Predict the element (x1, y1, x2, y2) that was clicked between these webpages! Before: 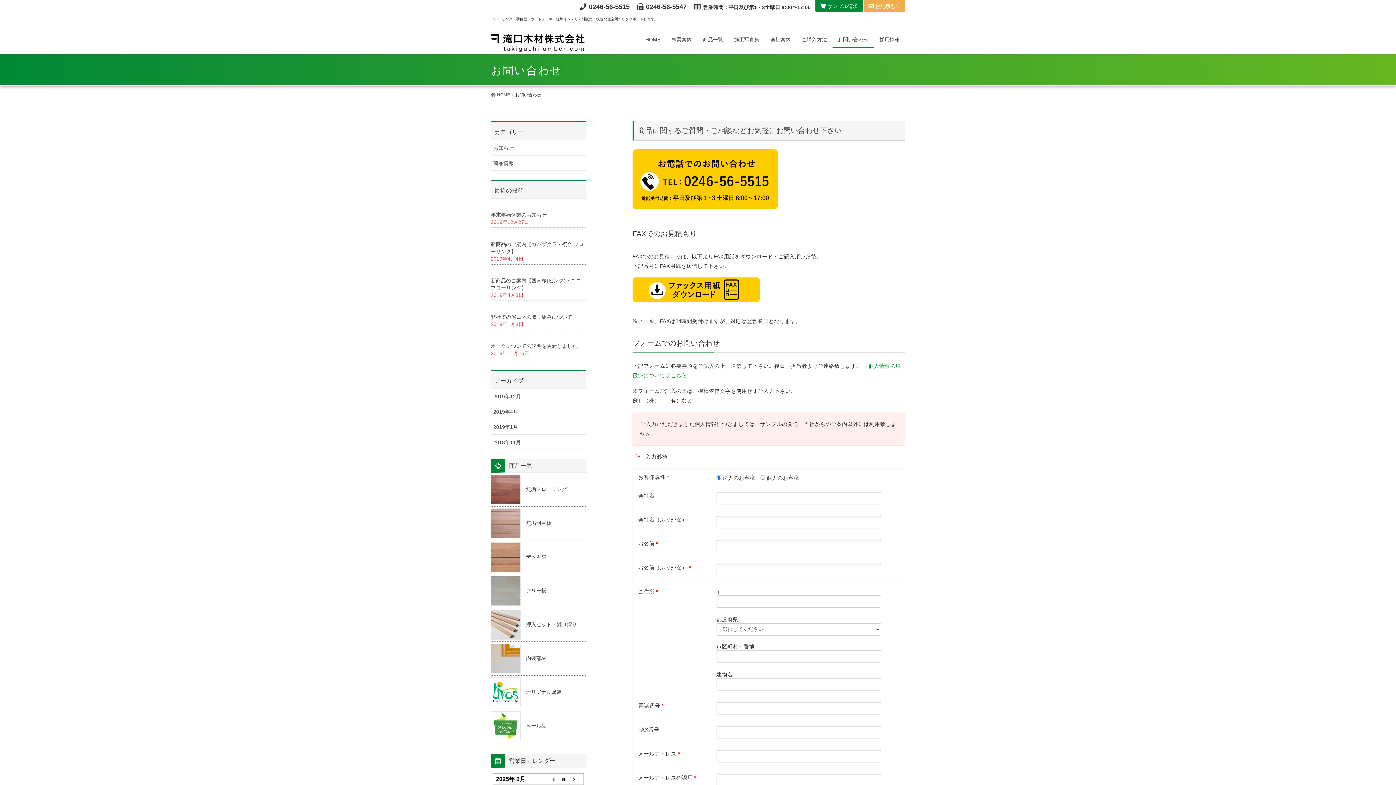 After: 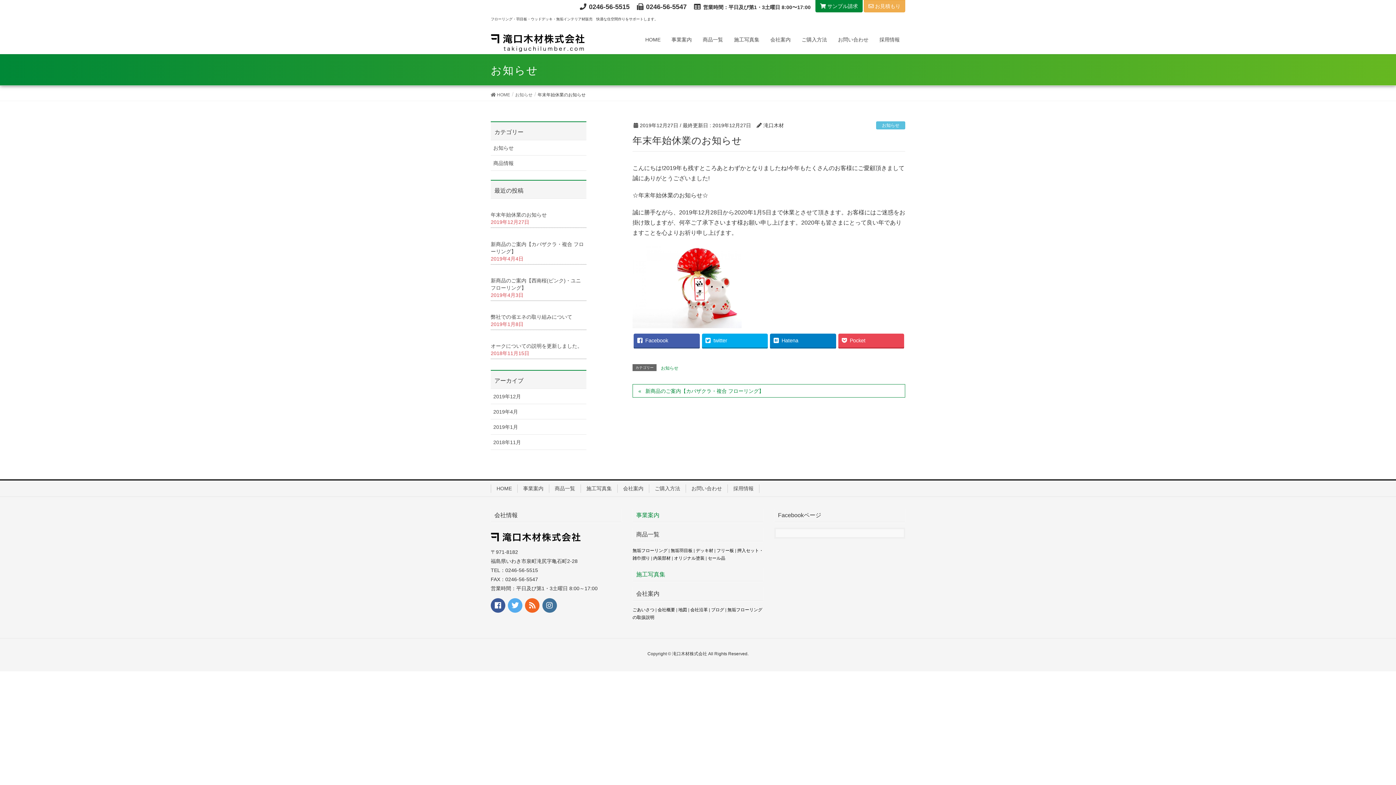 Action: label: 年末年始休業のお知らせ bbox: (490, 212, 546, 217)